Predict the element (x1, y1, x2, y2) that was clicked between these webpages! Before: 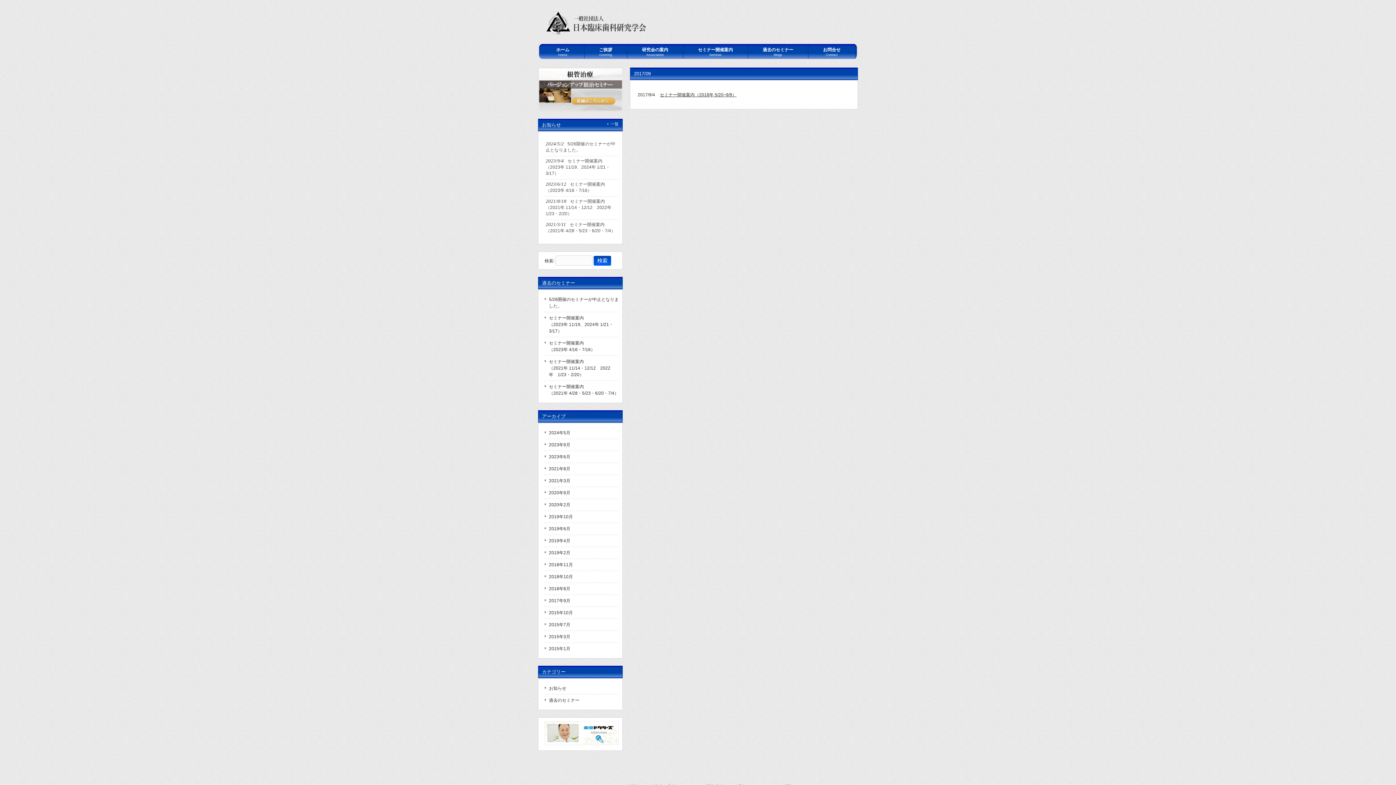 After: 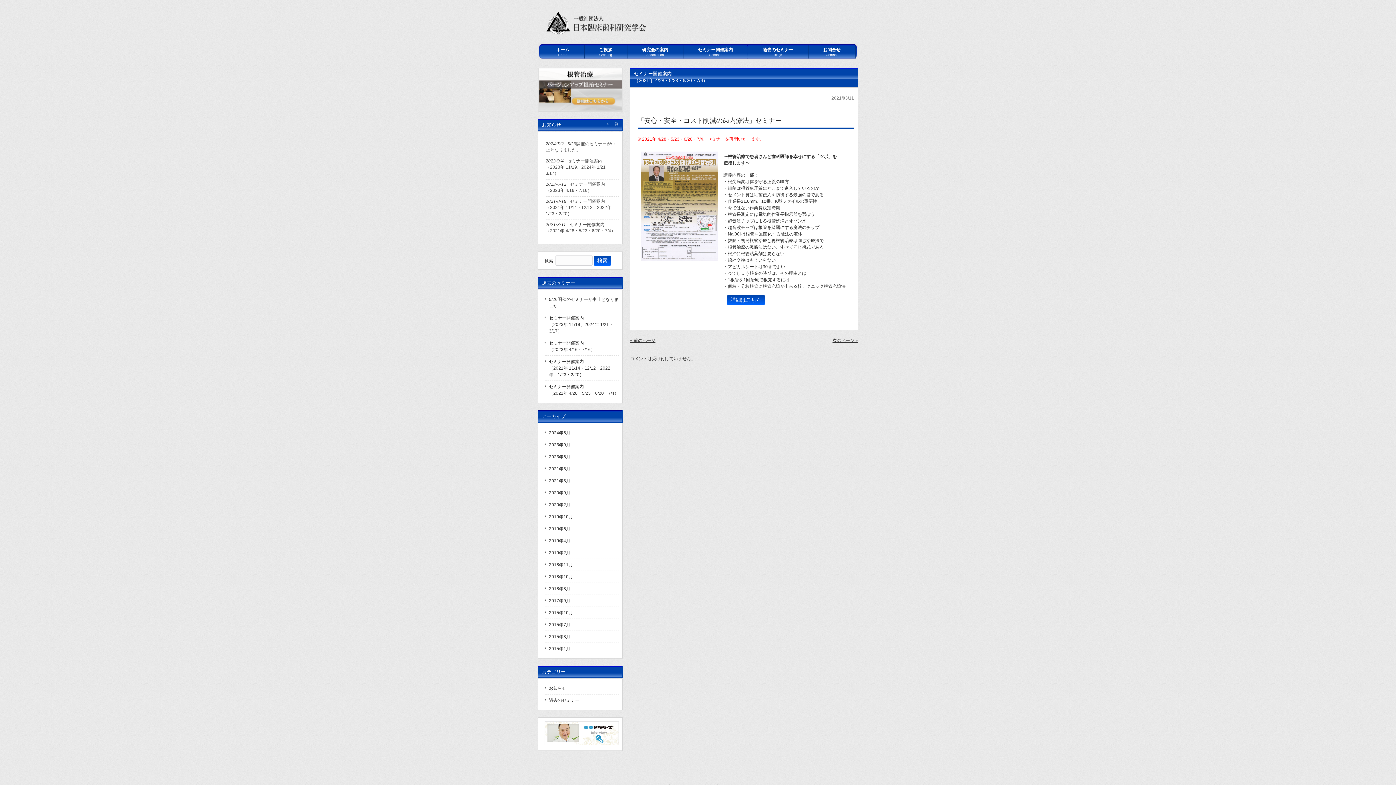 Action: bbox: (544, 381, 618, 399) label: セミナー開催案内
（2021年 4/28・5/23・6/20・7/4）